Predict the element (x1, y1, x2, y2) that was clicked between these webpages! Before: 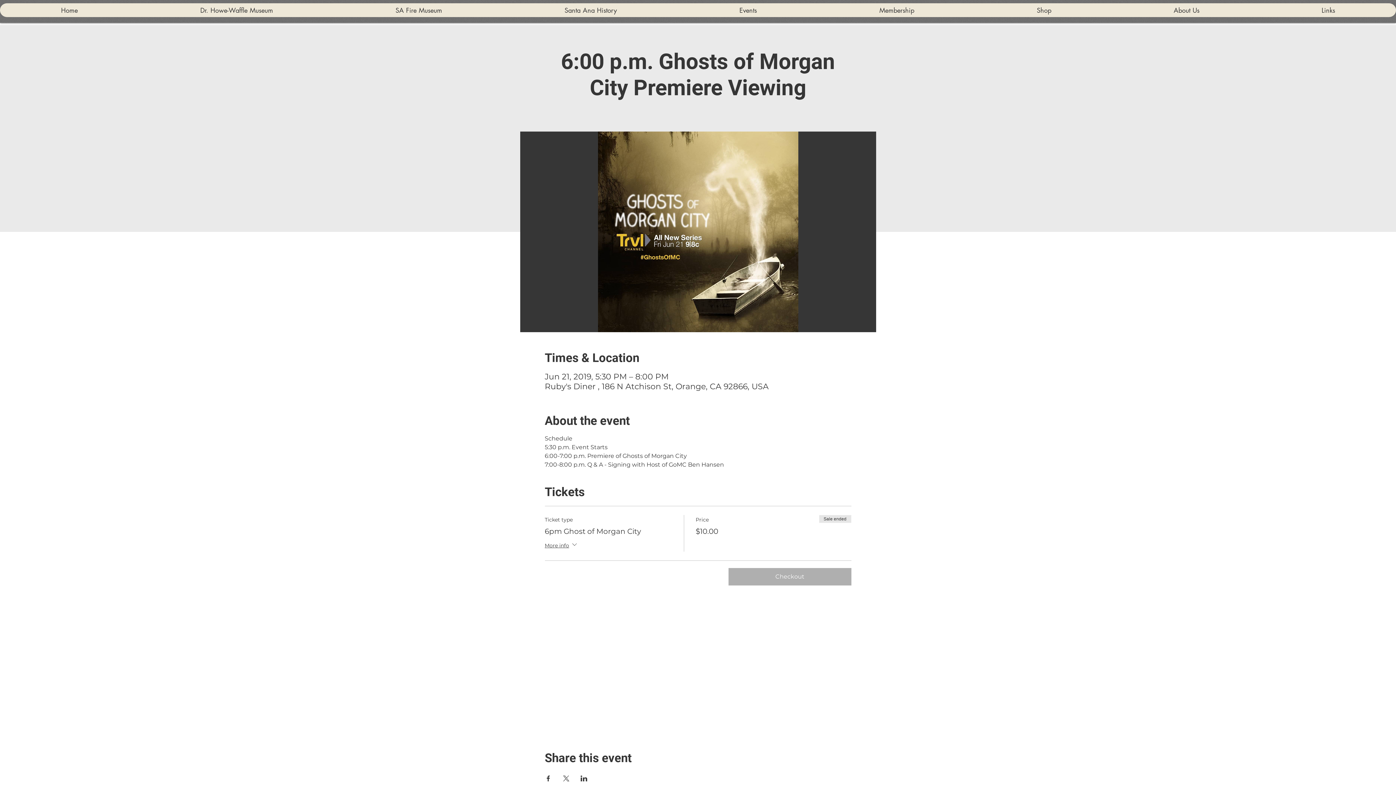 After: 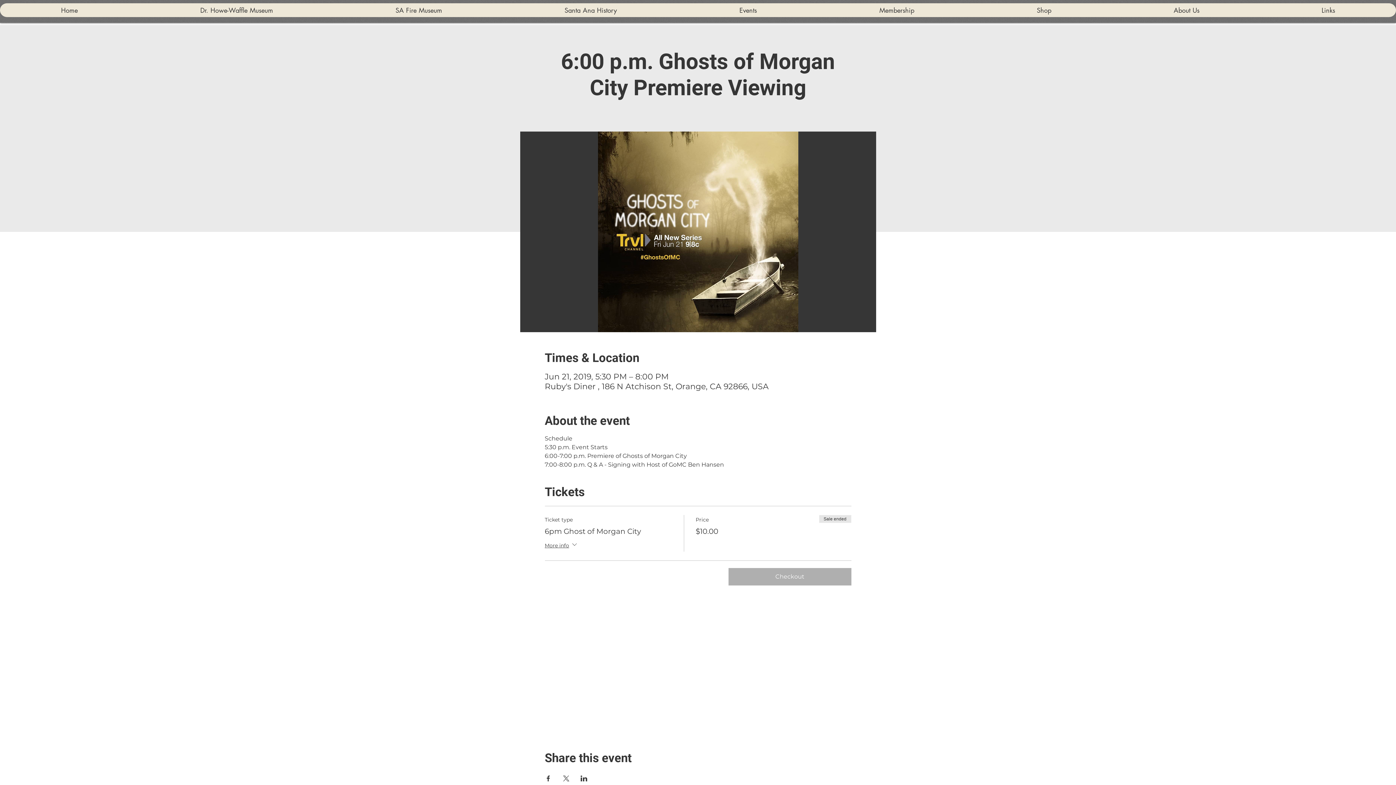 Action: label: Share event on LinkedIn bbox: (580, 776, 587, 781)